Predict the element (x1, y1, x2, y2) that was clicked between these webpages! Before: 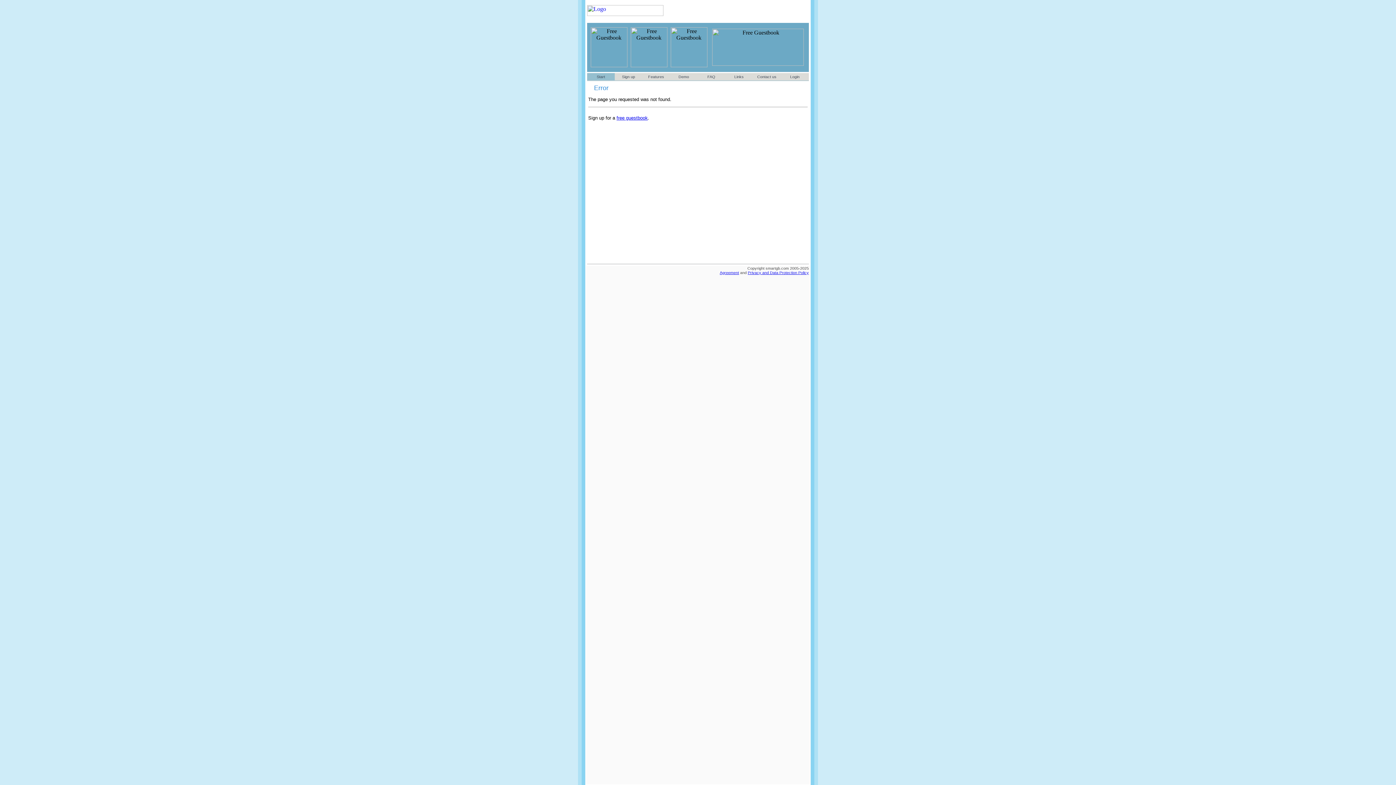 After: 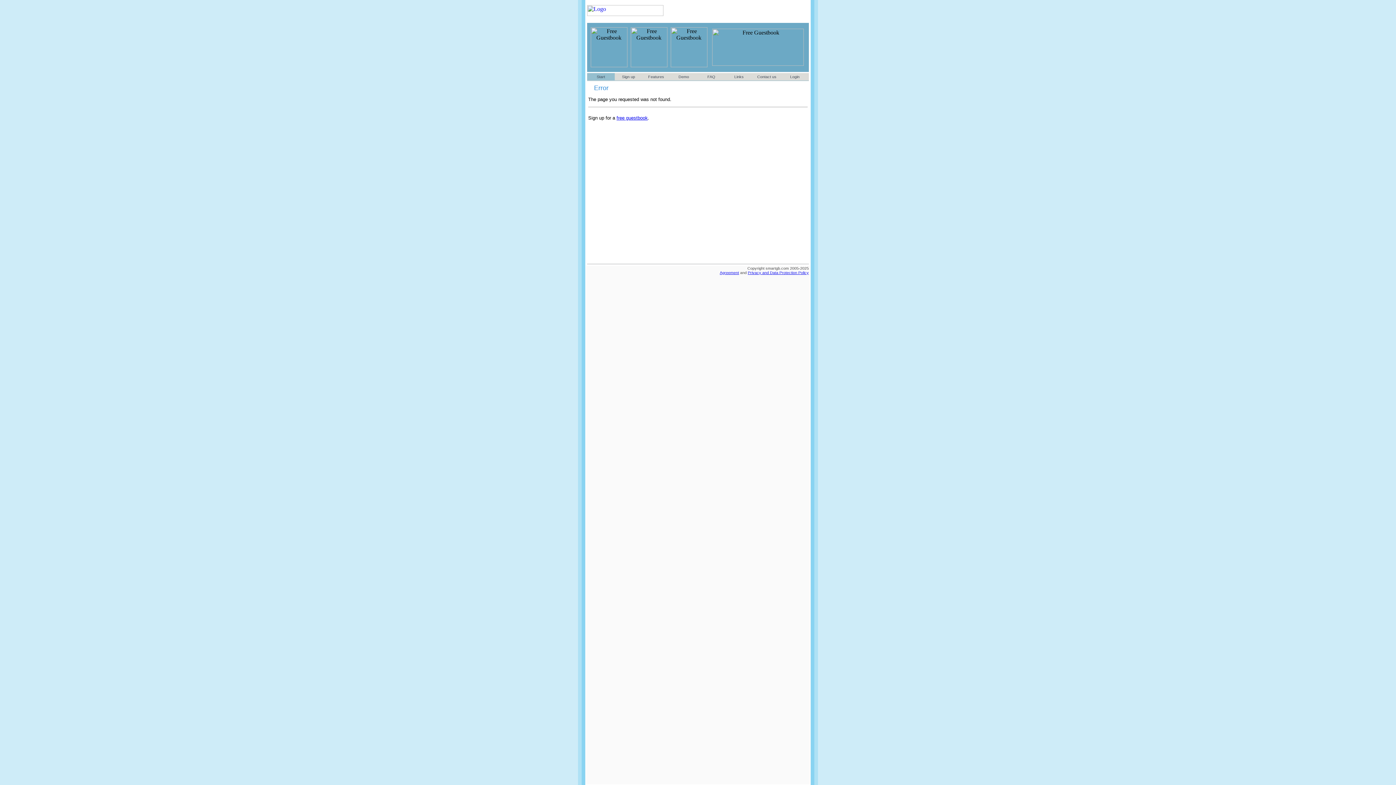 Action: bbox: (720, 270, 739, 274) label: Agreement